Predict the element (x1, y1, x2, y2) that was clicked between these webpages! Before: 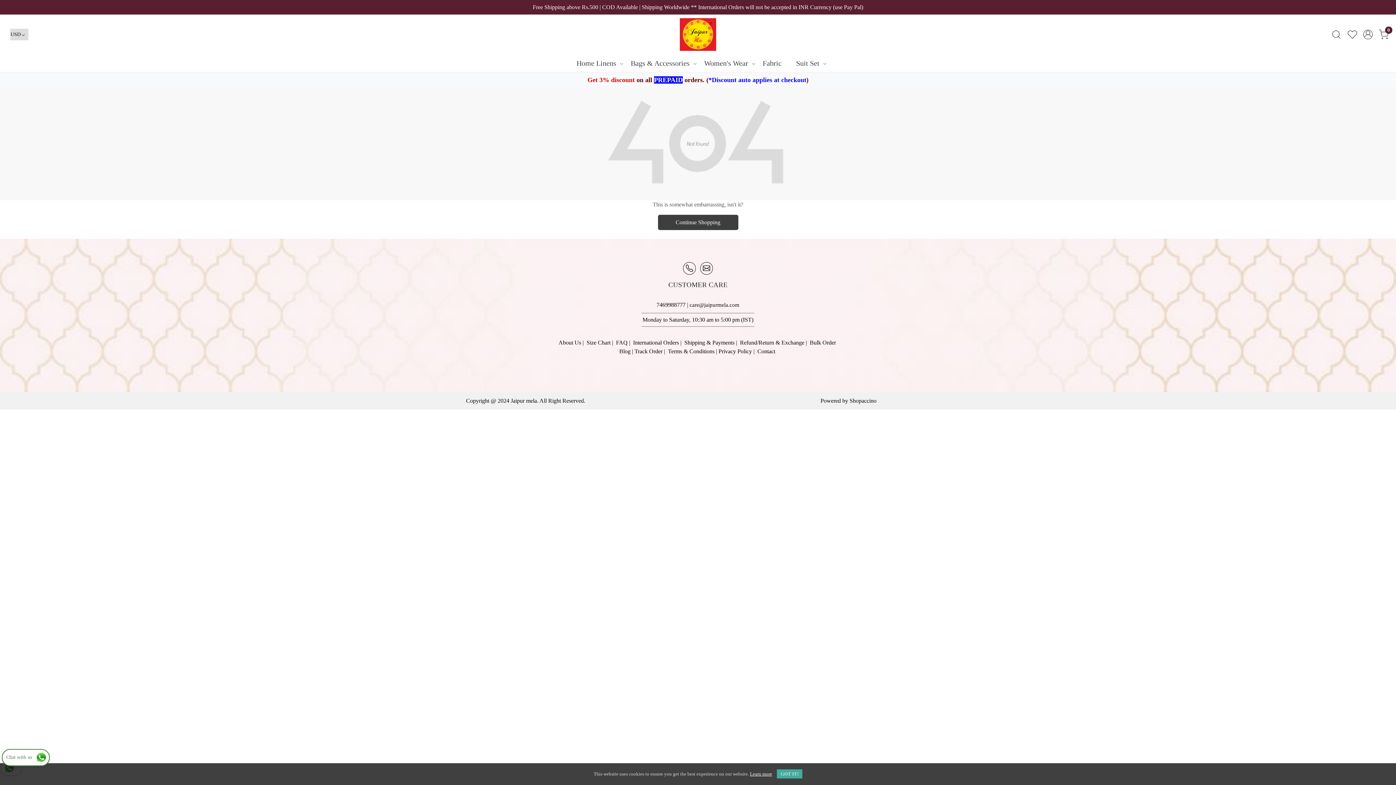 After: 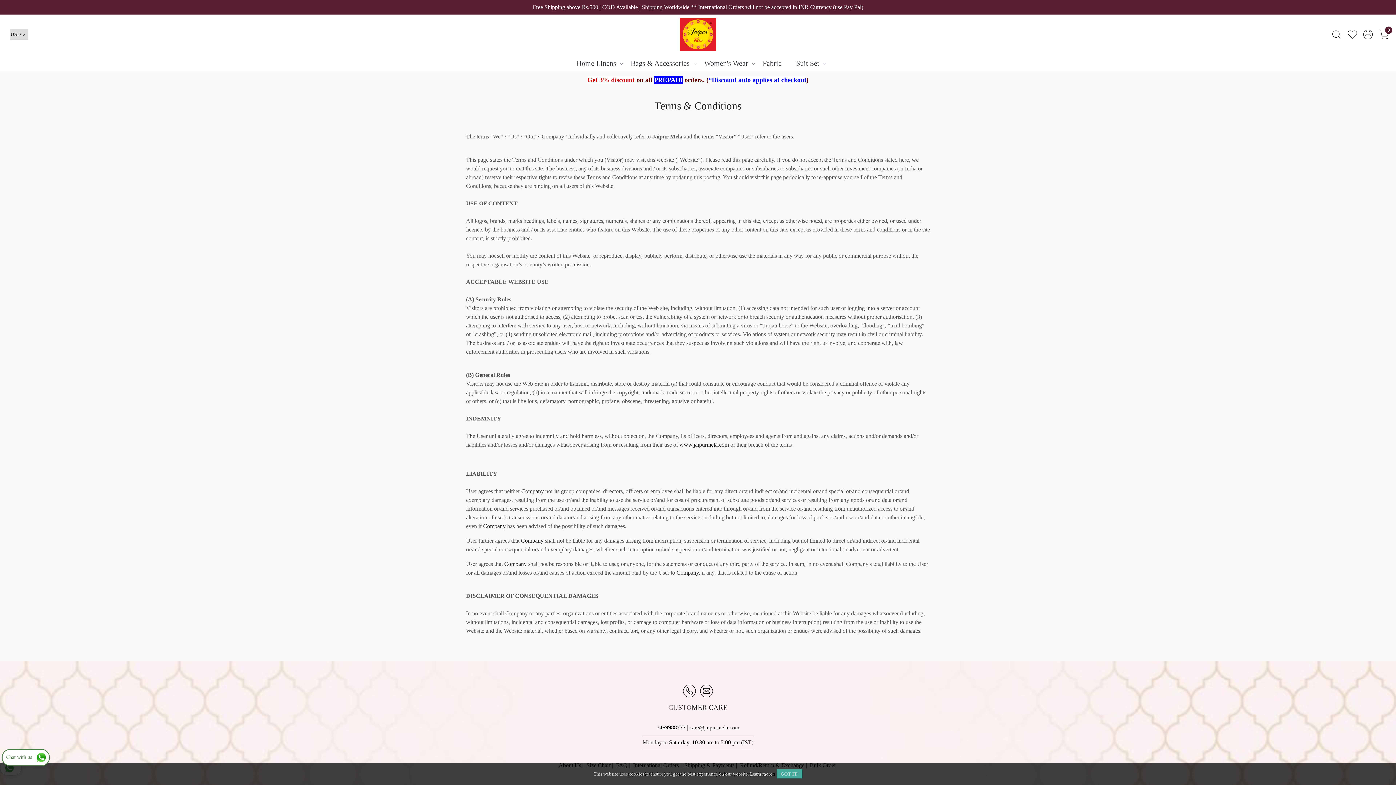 Action: label: Terms & Conditions bbox: (668, 348, 714, 354)